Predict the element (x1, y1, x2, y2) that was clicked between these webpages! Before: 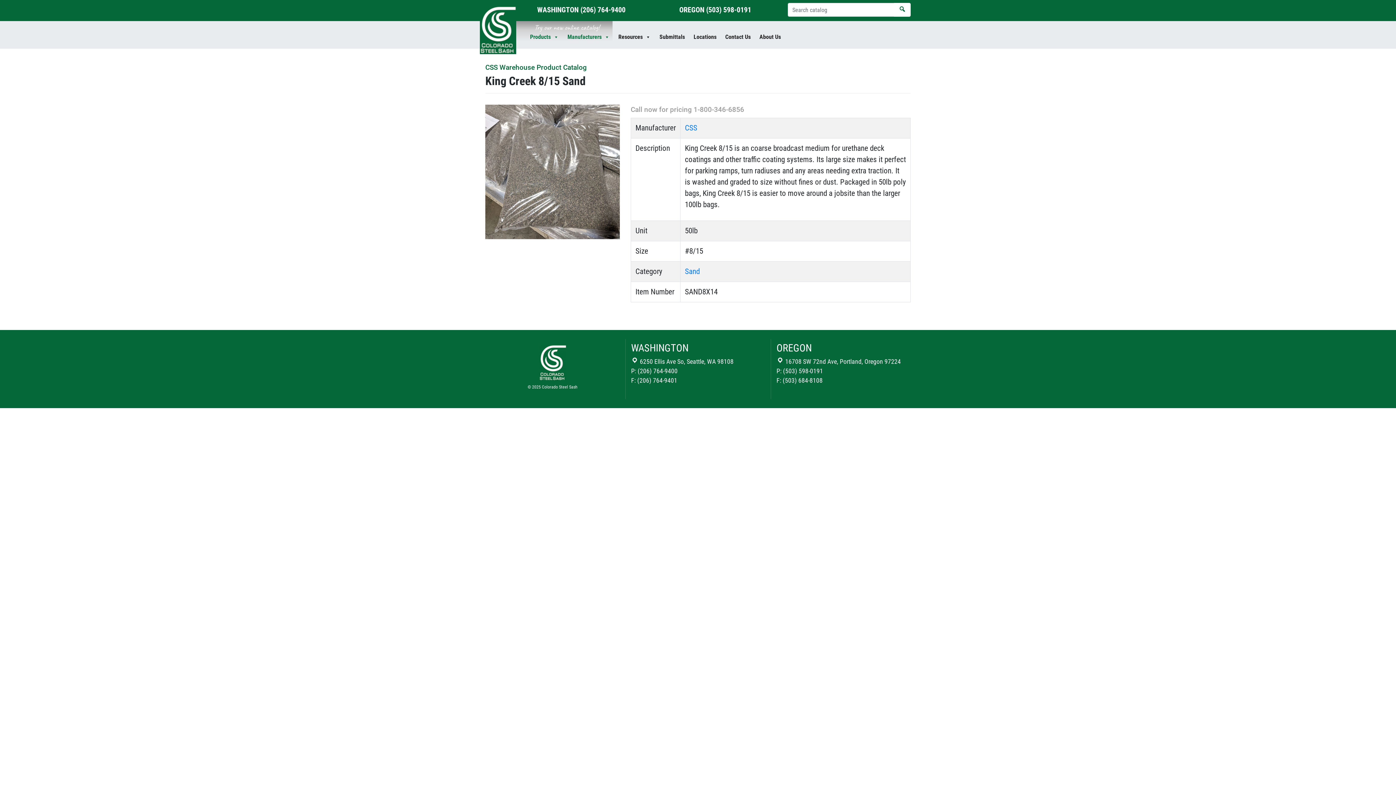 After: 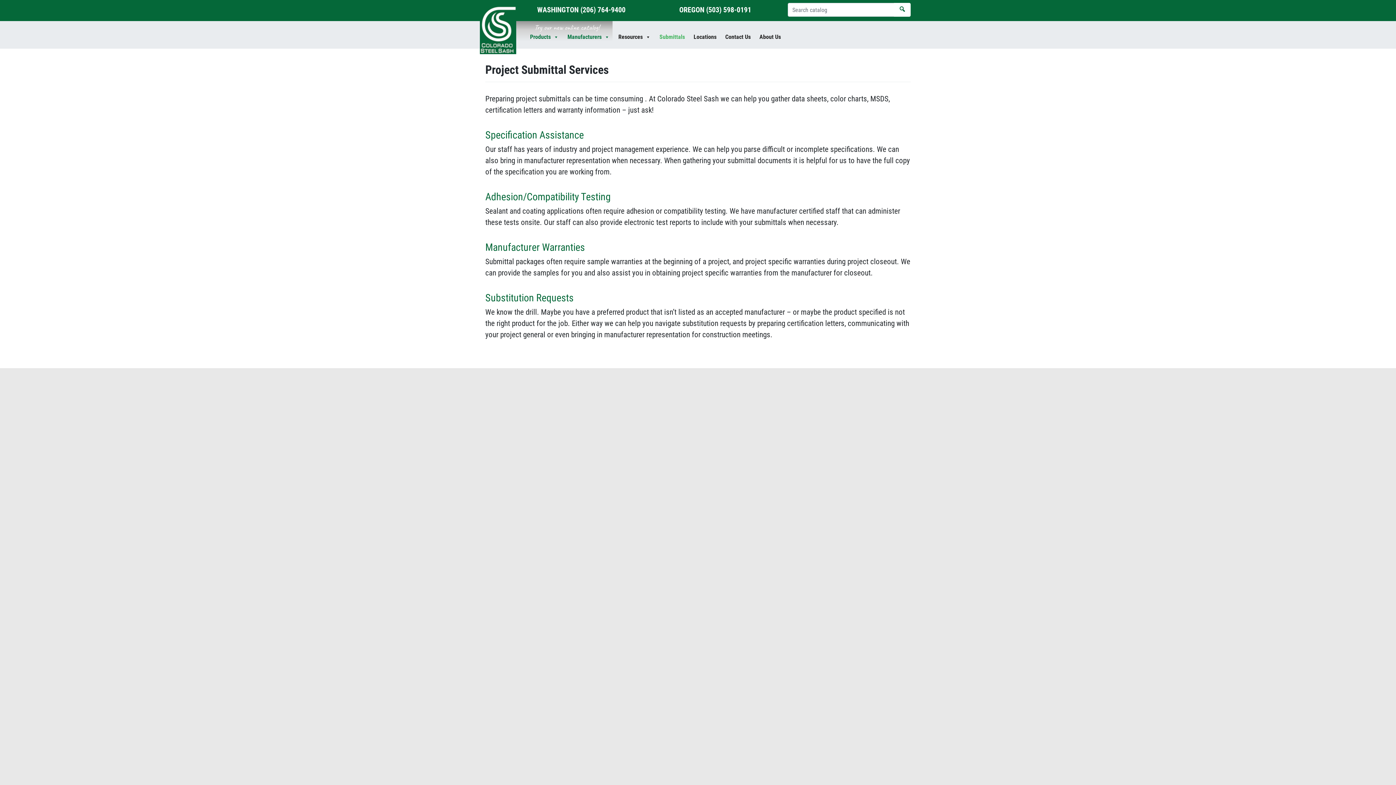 Action: label: Submittals bbox: (655, 29, 689, 44)